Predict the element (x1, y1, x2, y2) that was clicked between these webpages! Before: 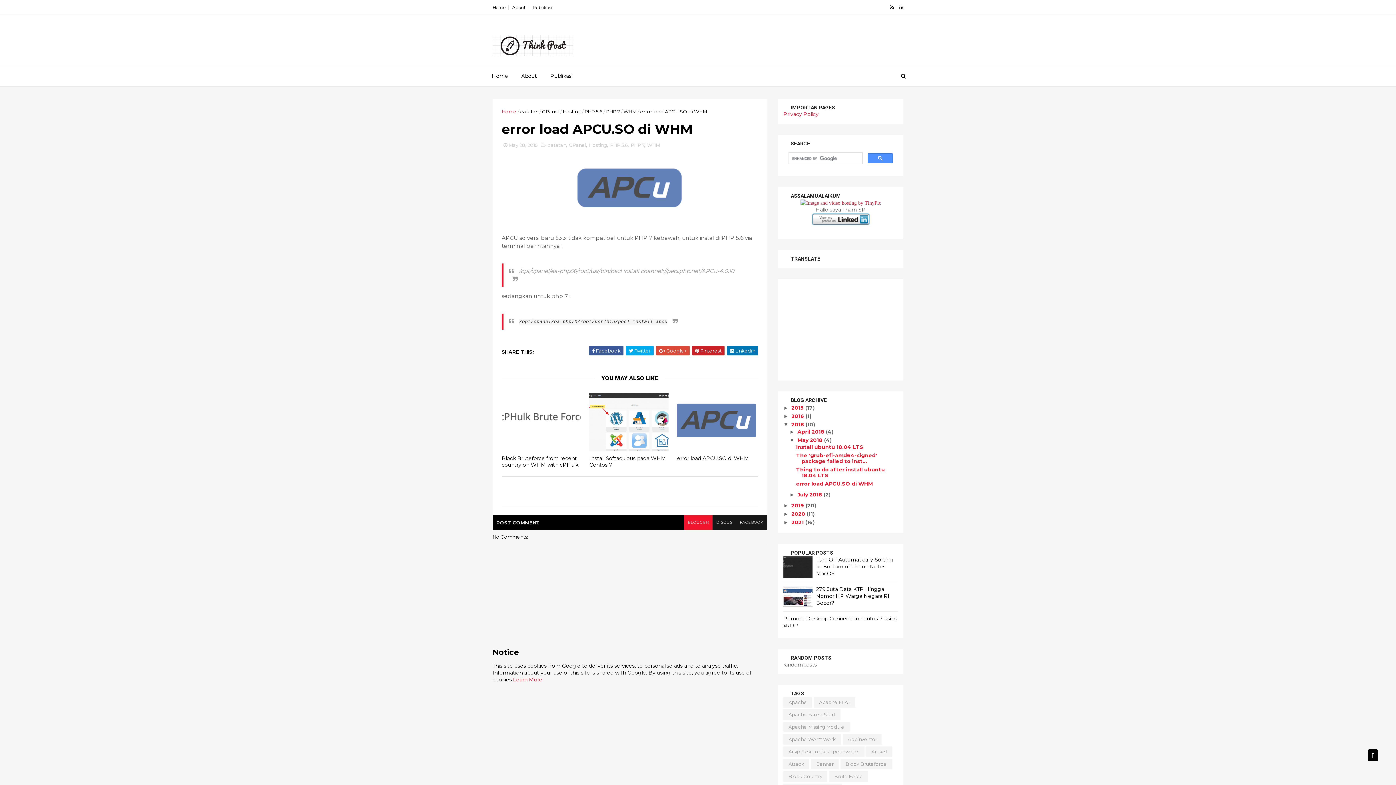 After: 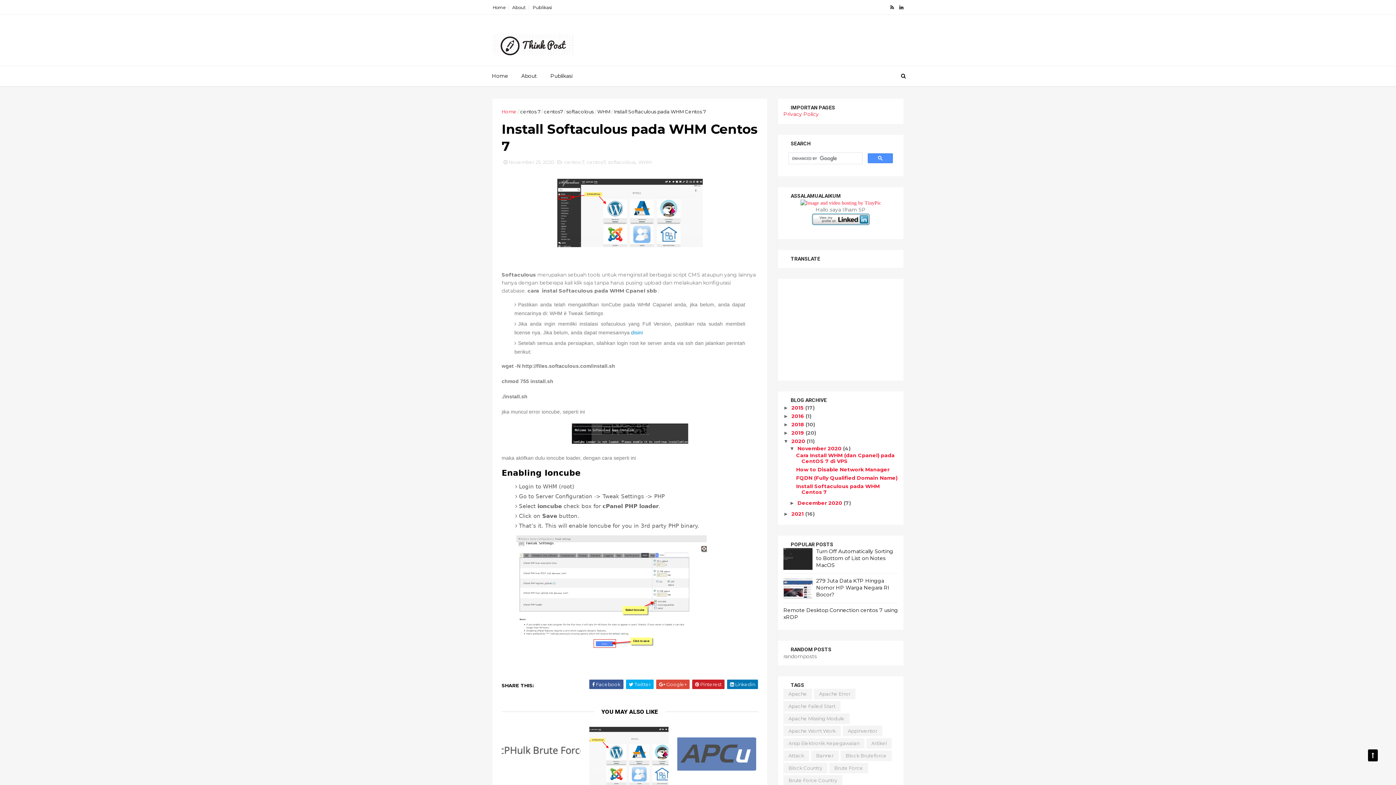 Action: bbox: (589, 393, 668, 451)